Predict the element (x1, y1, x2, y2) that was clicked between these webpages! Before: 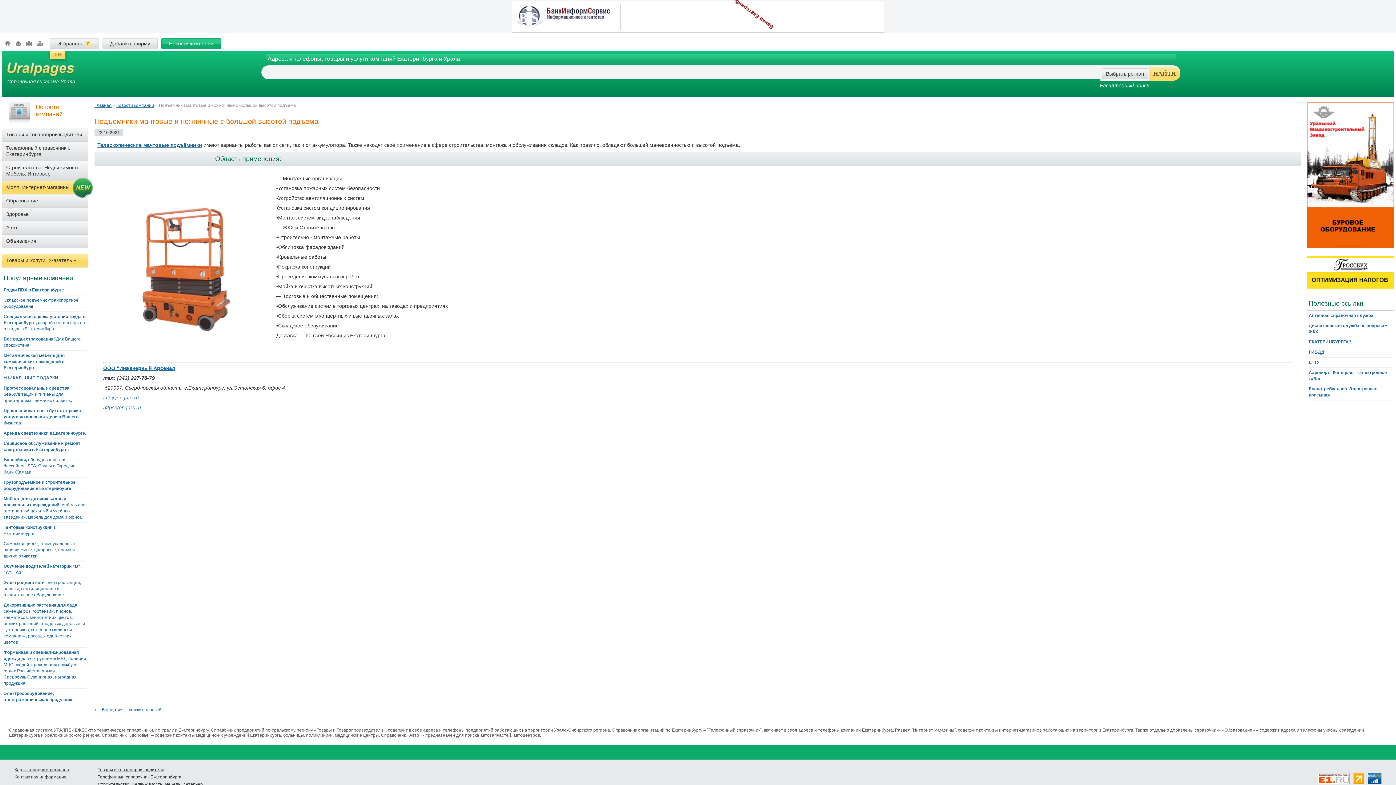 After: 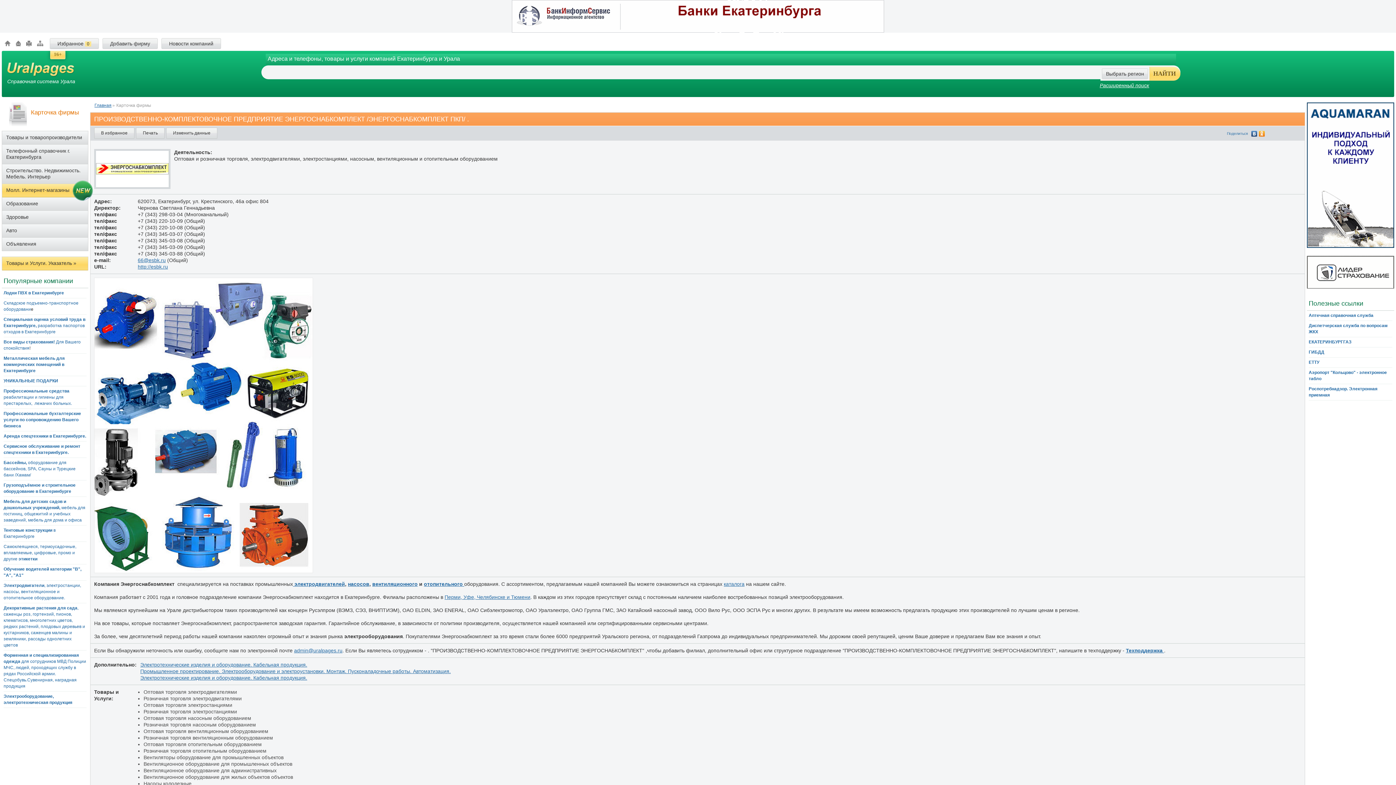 Action: bbox: (3, 580, 81, 597) label: Электродвигатели, электростанции, насосы, вентиляционное и отопительное оборудование.